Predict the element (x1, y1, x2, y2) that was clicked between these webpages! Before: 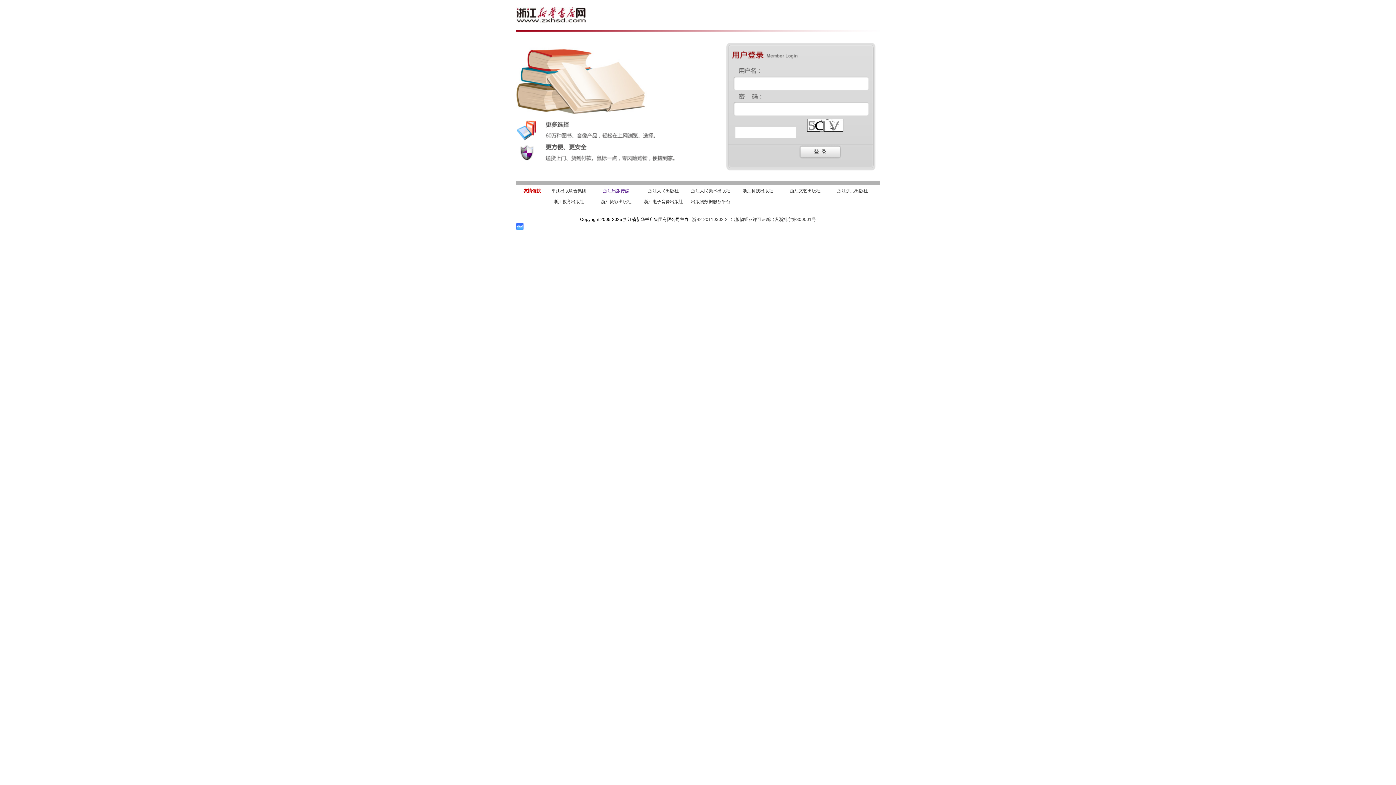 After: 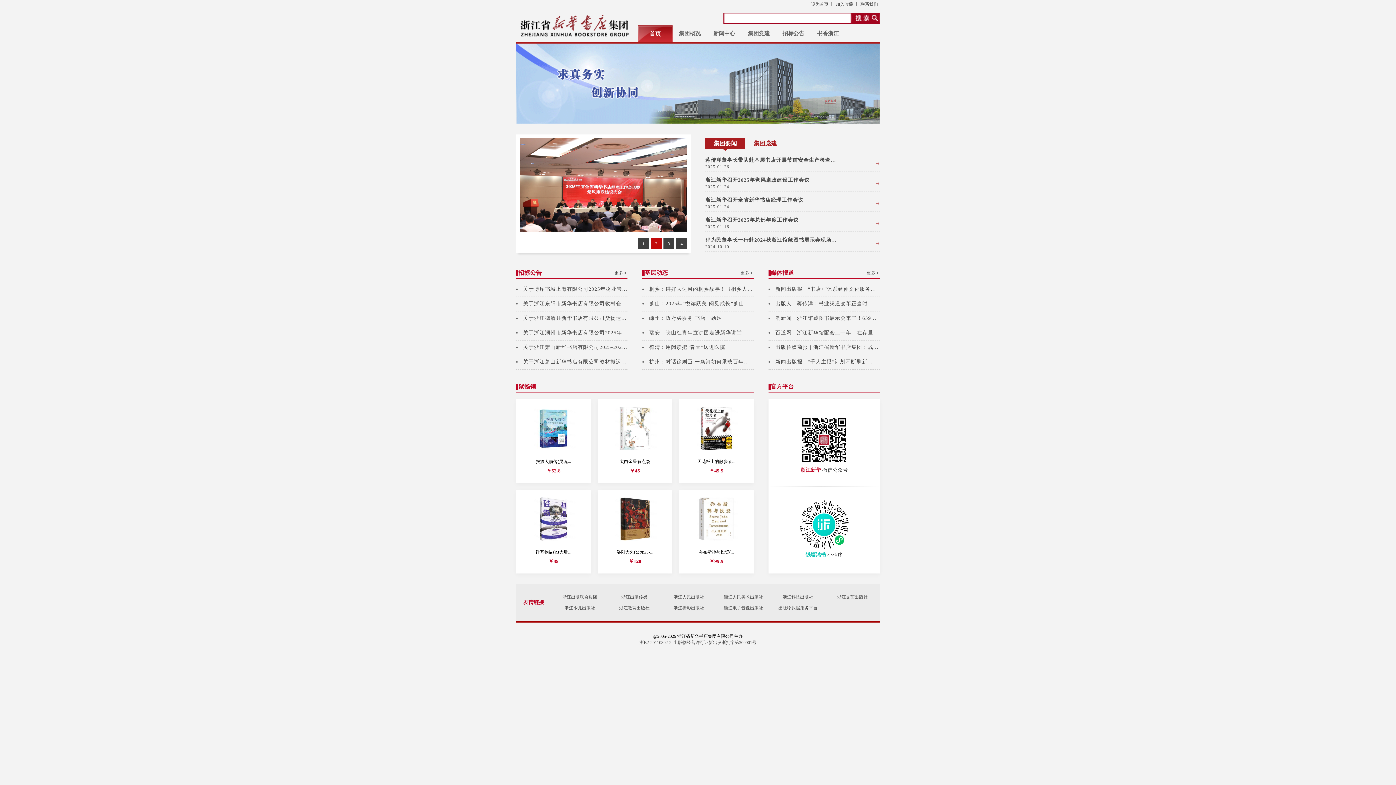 Action: bbox: (516, 18, 586, 23)